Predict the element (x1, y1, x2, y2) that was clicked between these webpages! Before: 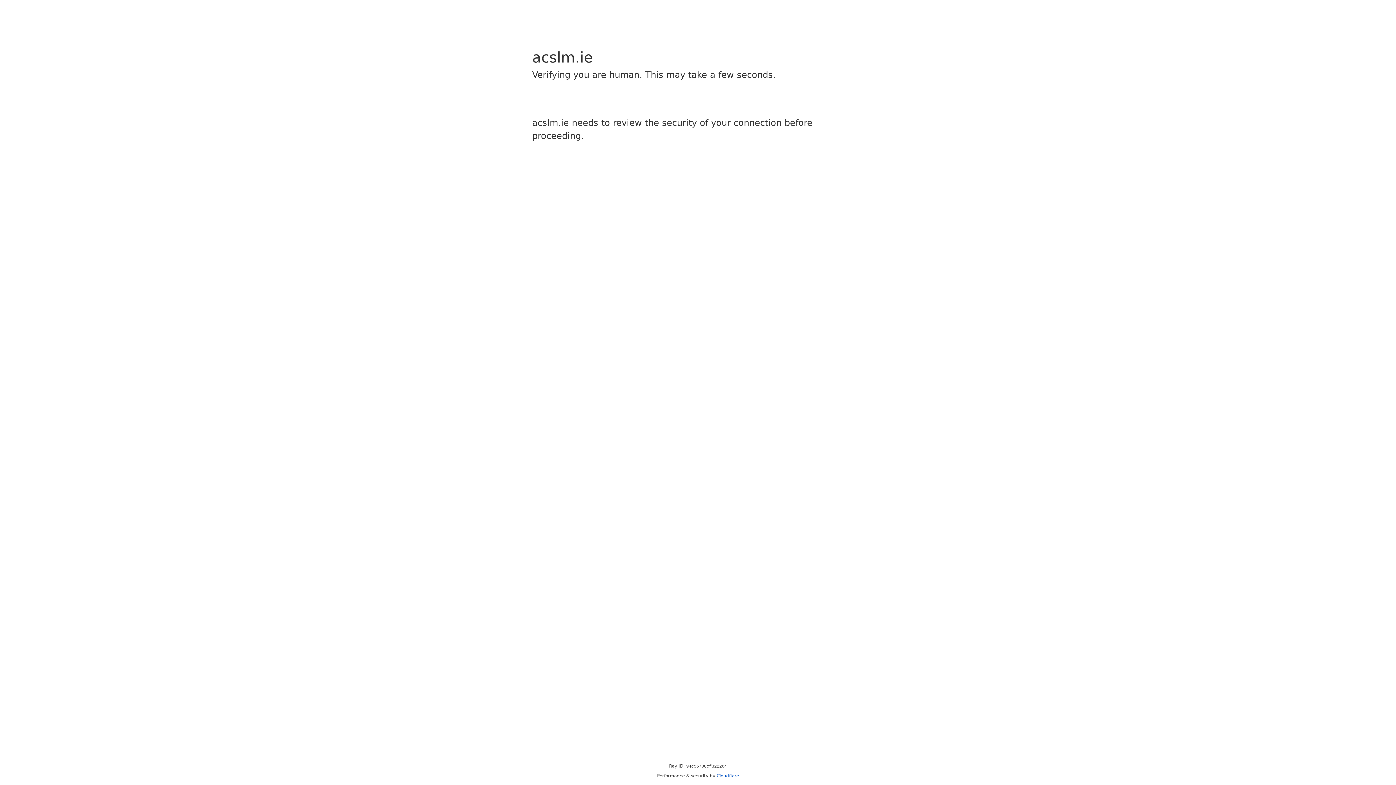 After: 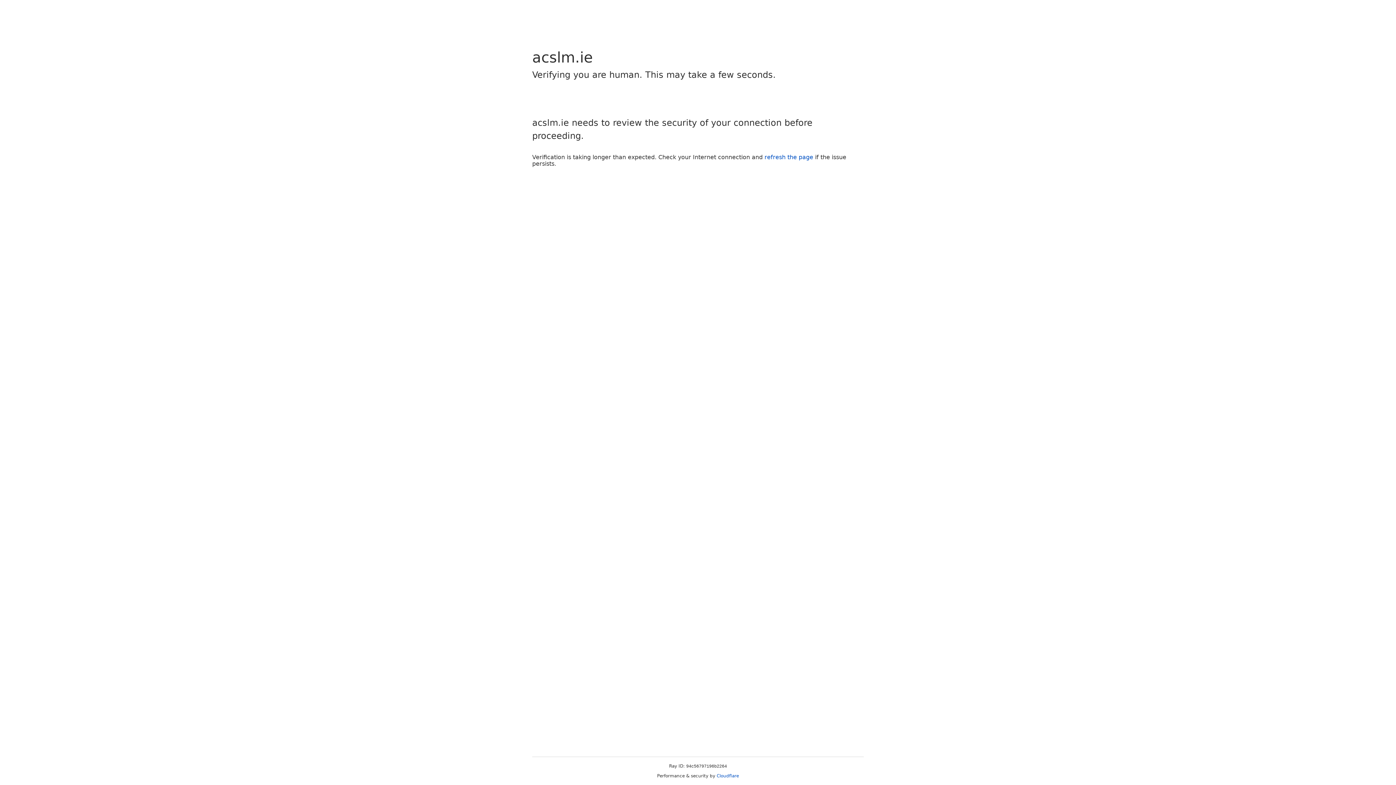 Action: bbox: (716, 773, 739, 778) label: Cloudflare